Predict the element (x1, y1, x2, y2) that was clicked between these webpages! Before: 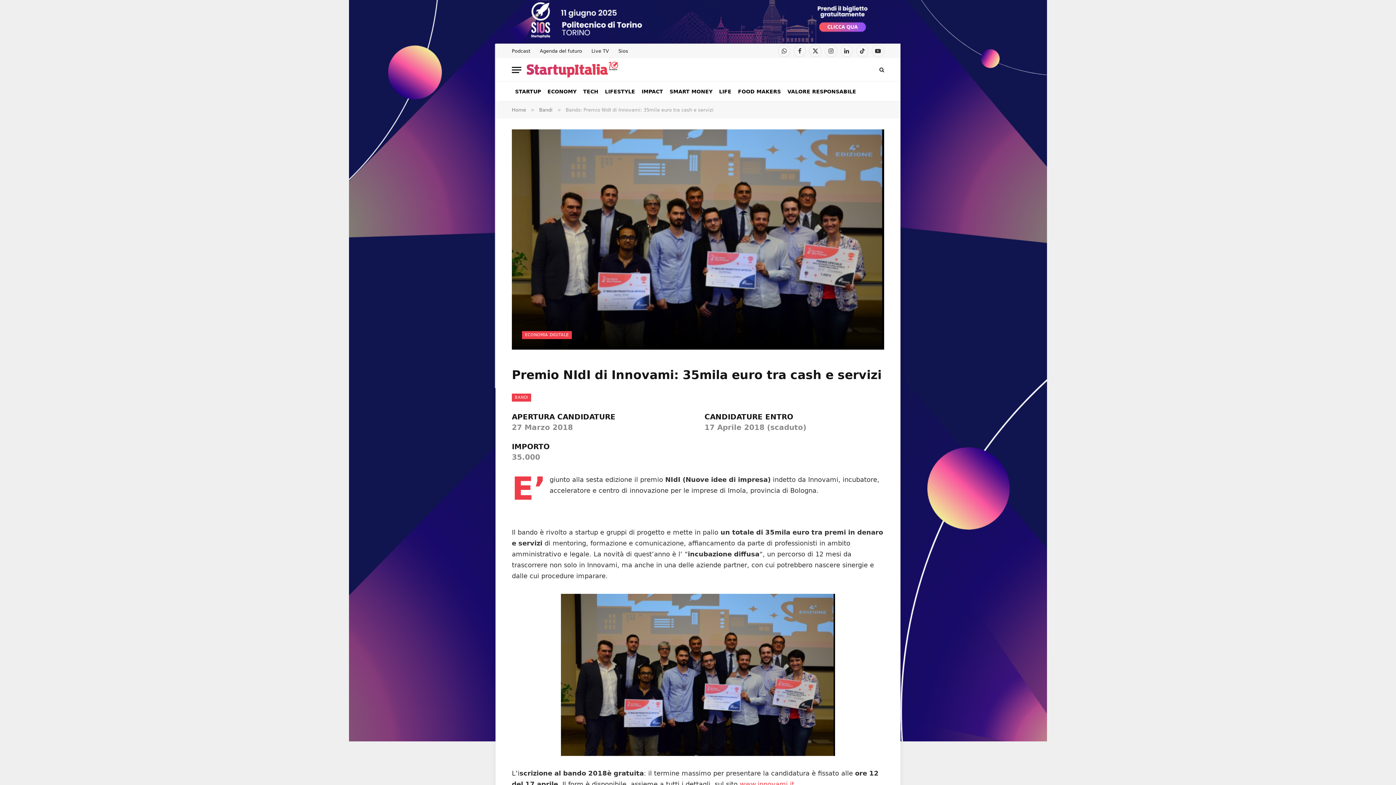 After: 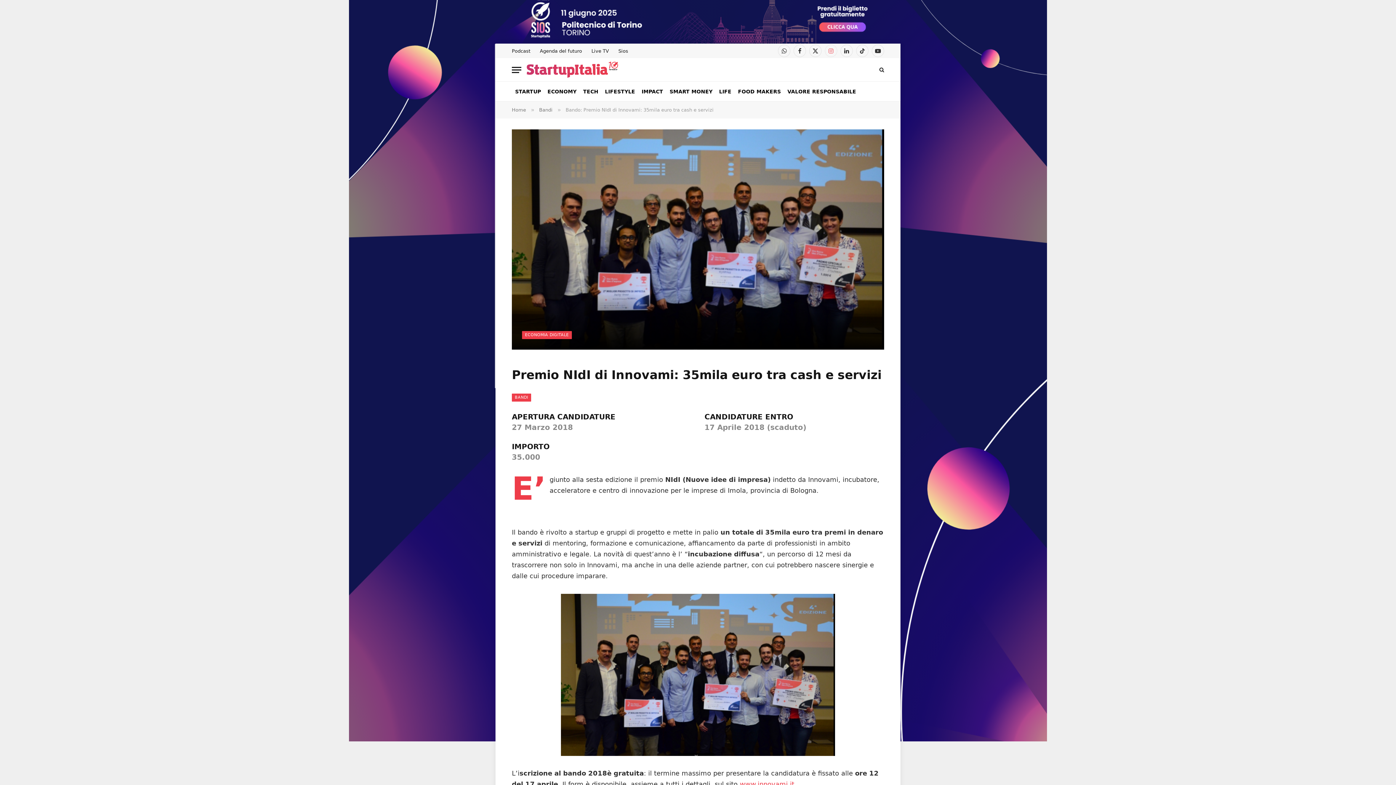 Action: label: Instagram bbox: (825, 44, 837, 57)